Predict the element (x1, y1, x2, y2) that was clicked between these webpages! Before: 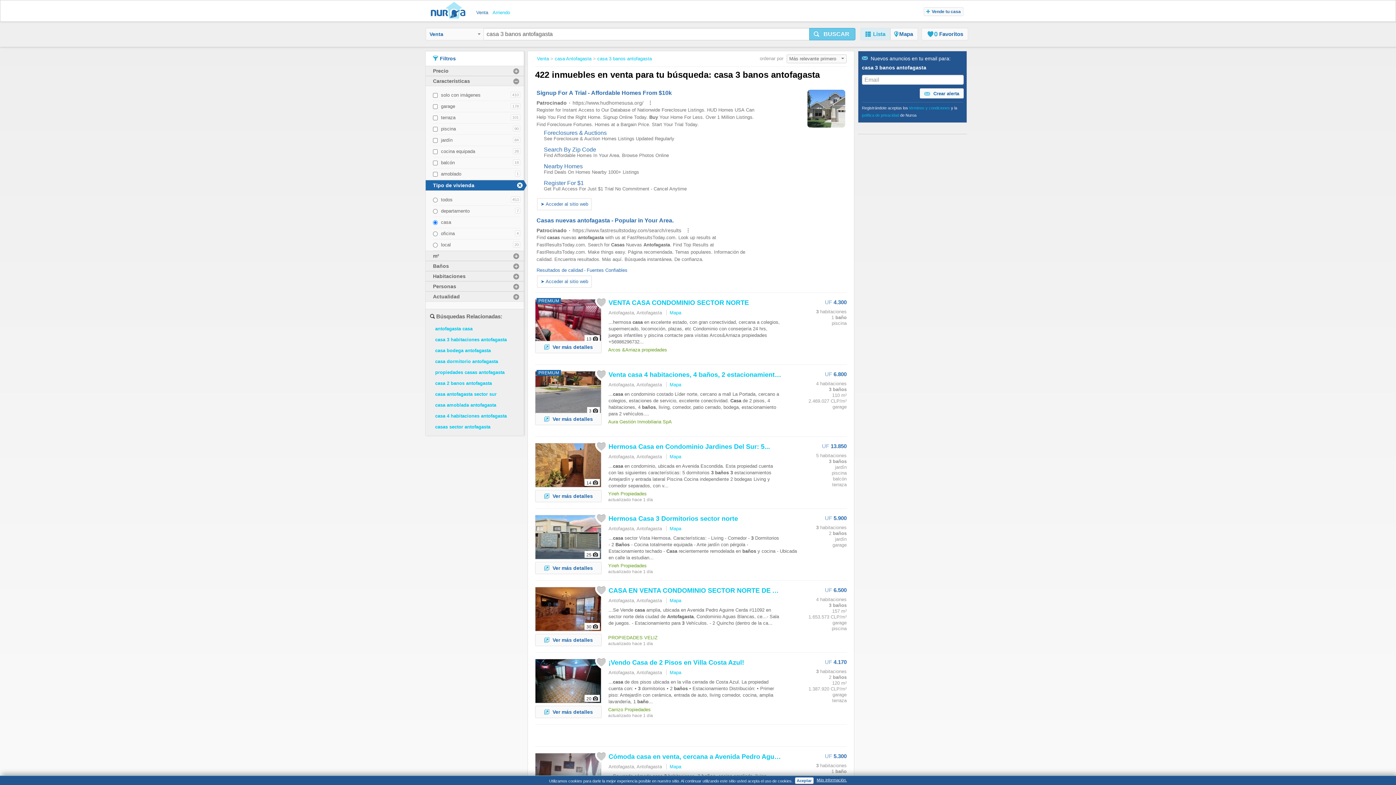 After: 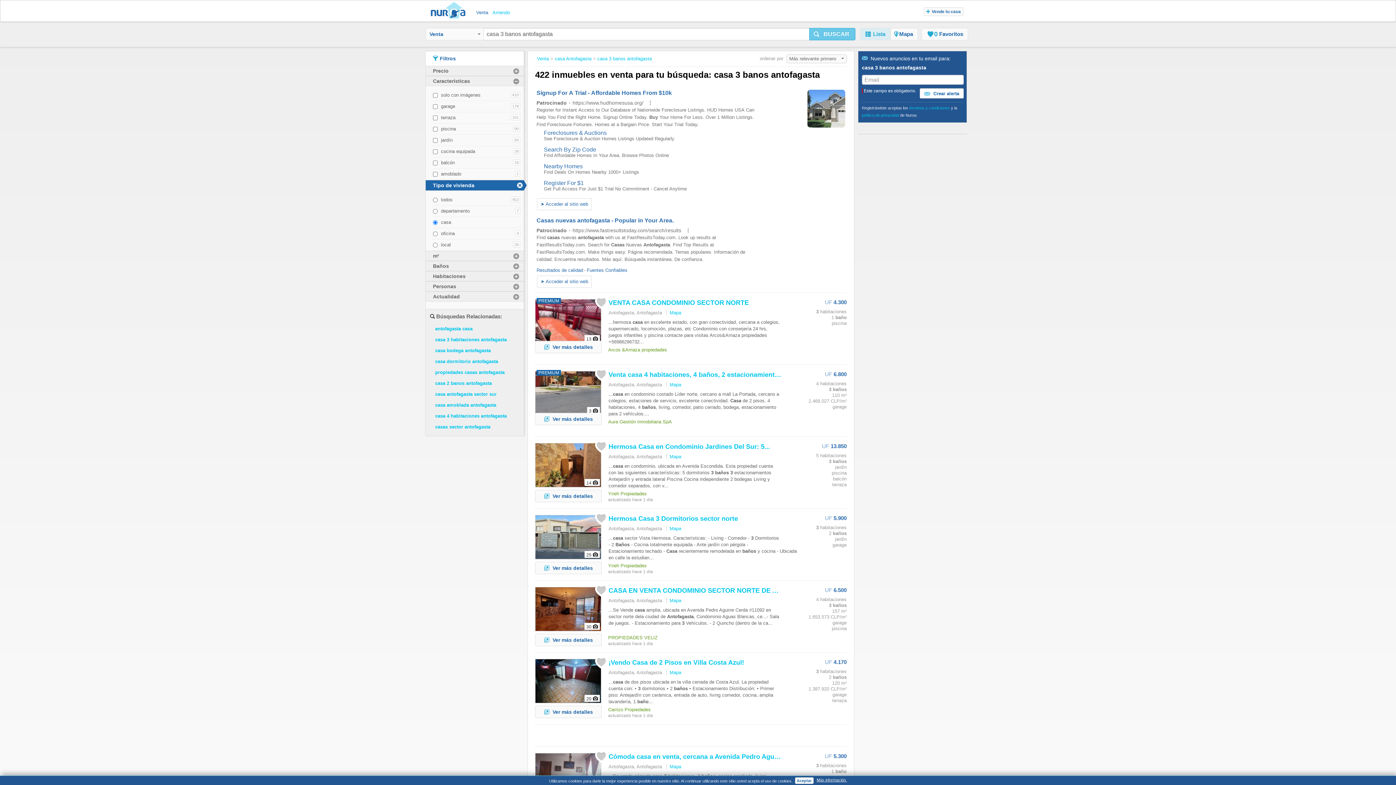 Action: label:  Crear alerta bbox: (920, 88, 964, 98)